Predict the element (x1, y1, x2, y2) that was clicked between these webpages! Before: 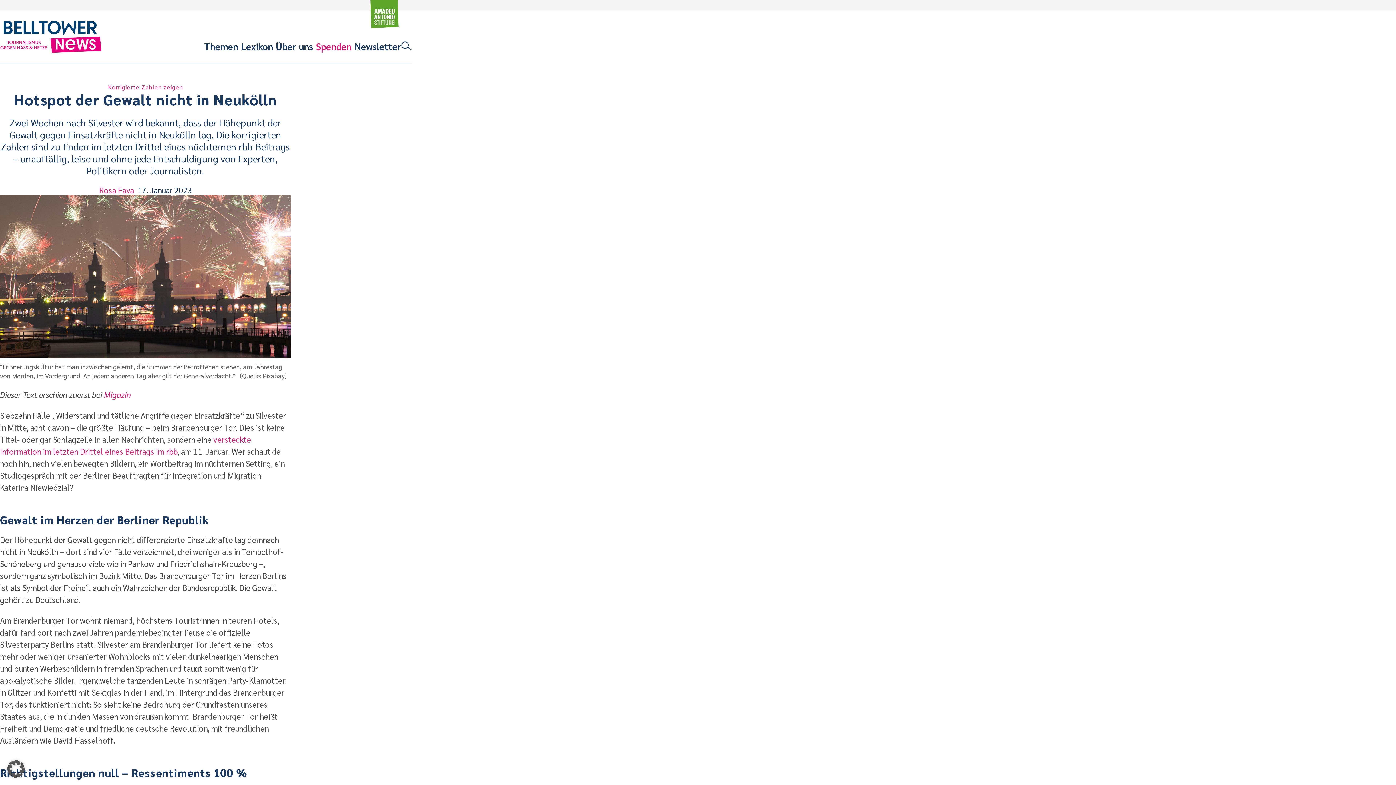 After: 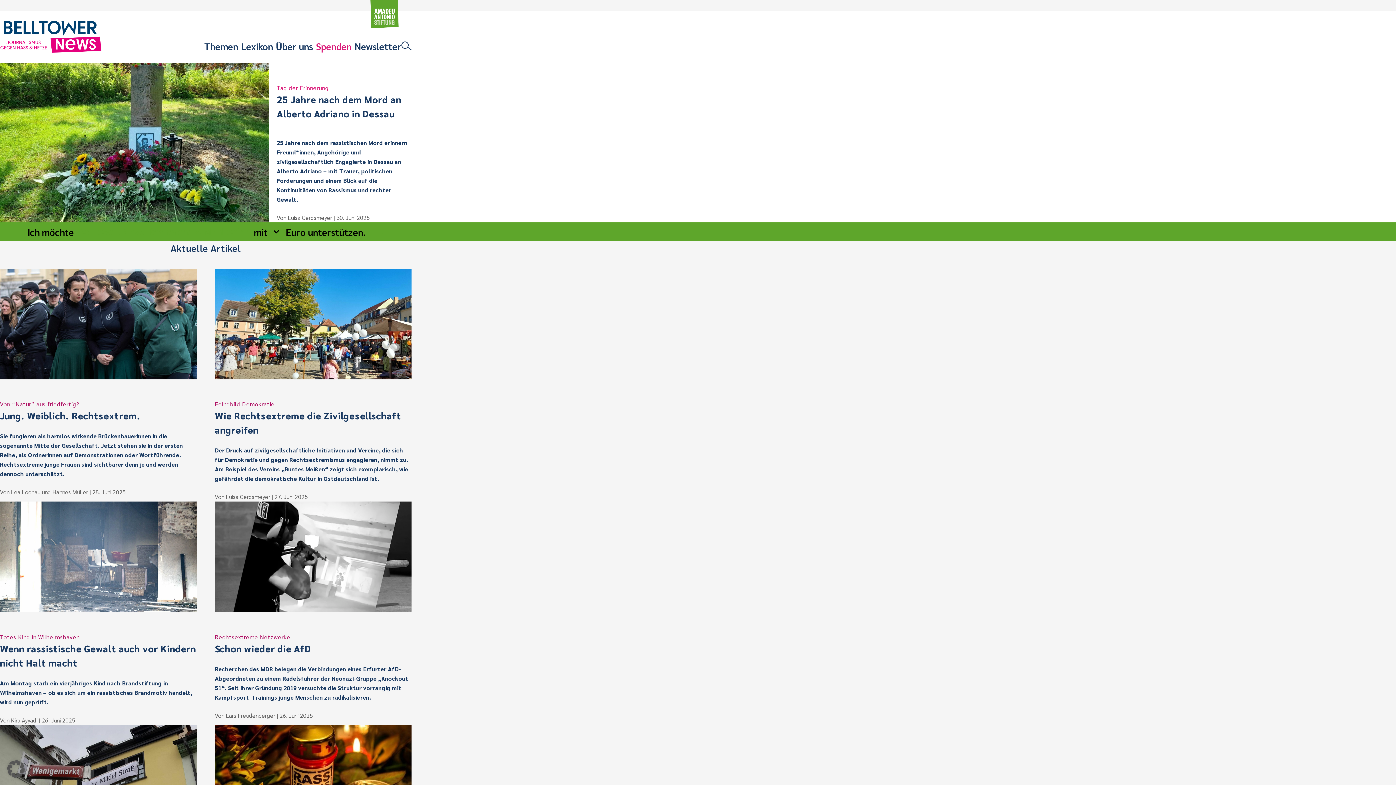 Action: bbox: (0, 20, 101, 52)